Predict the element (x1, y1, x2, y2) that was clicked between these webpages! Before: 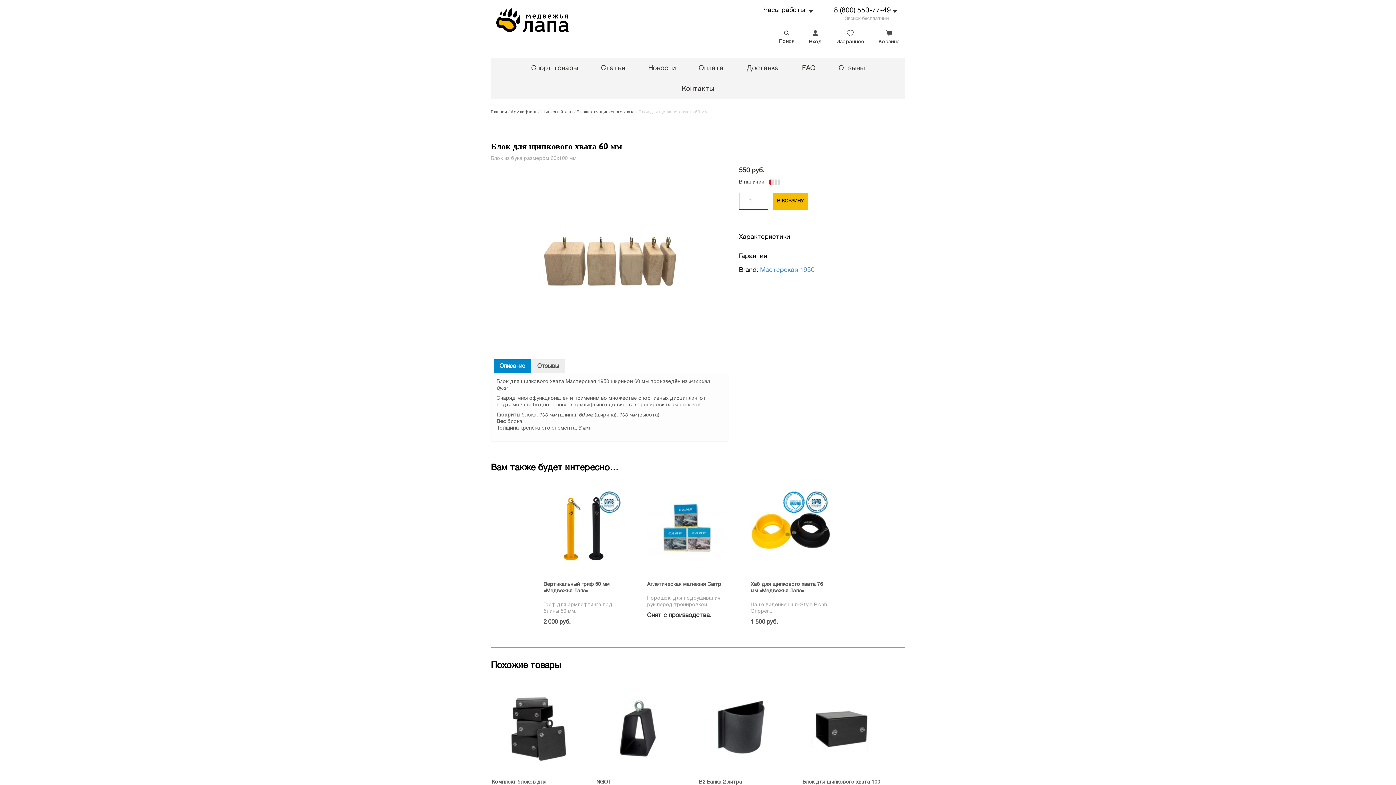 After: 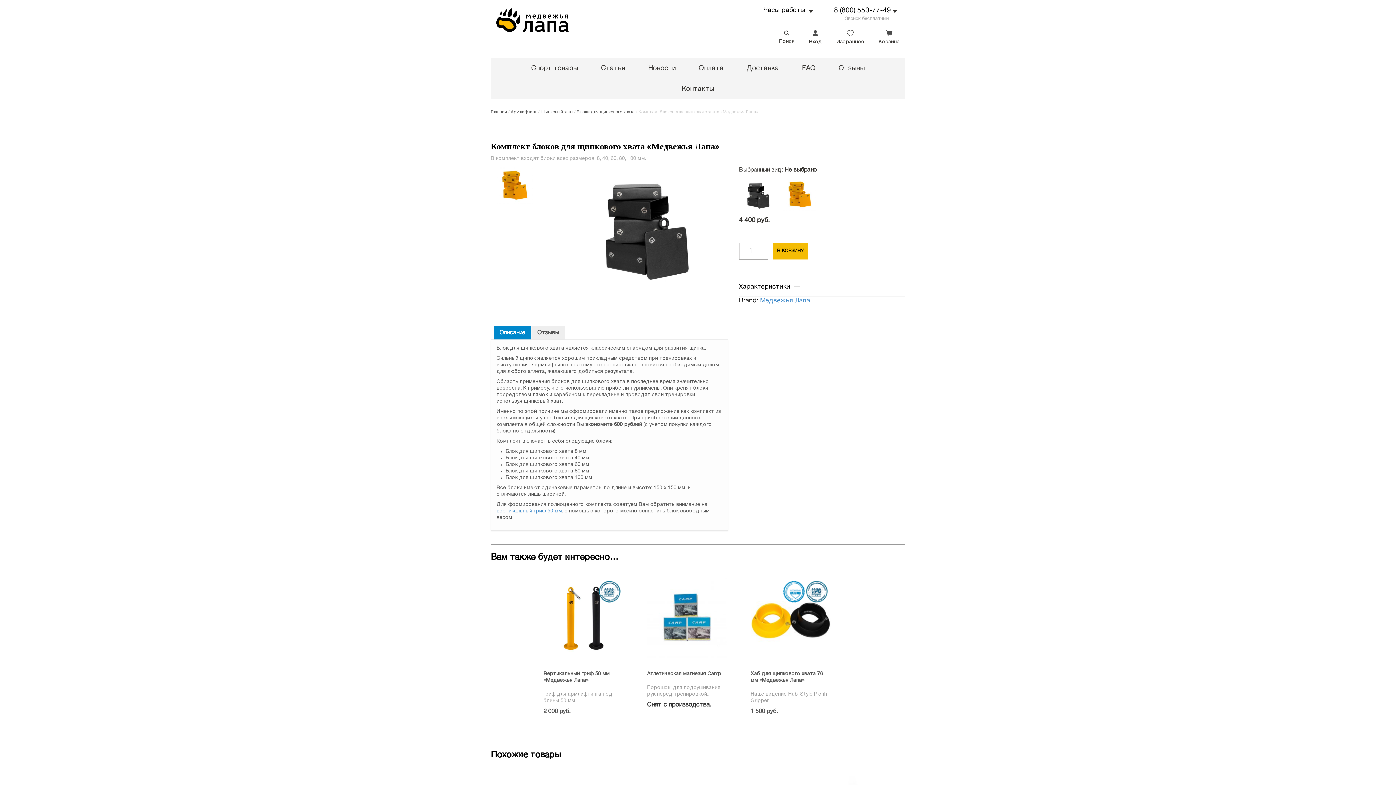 Action: bbox: (491, 686, 571, 766)